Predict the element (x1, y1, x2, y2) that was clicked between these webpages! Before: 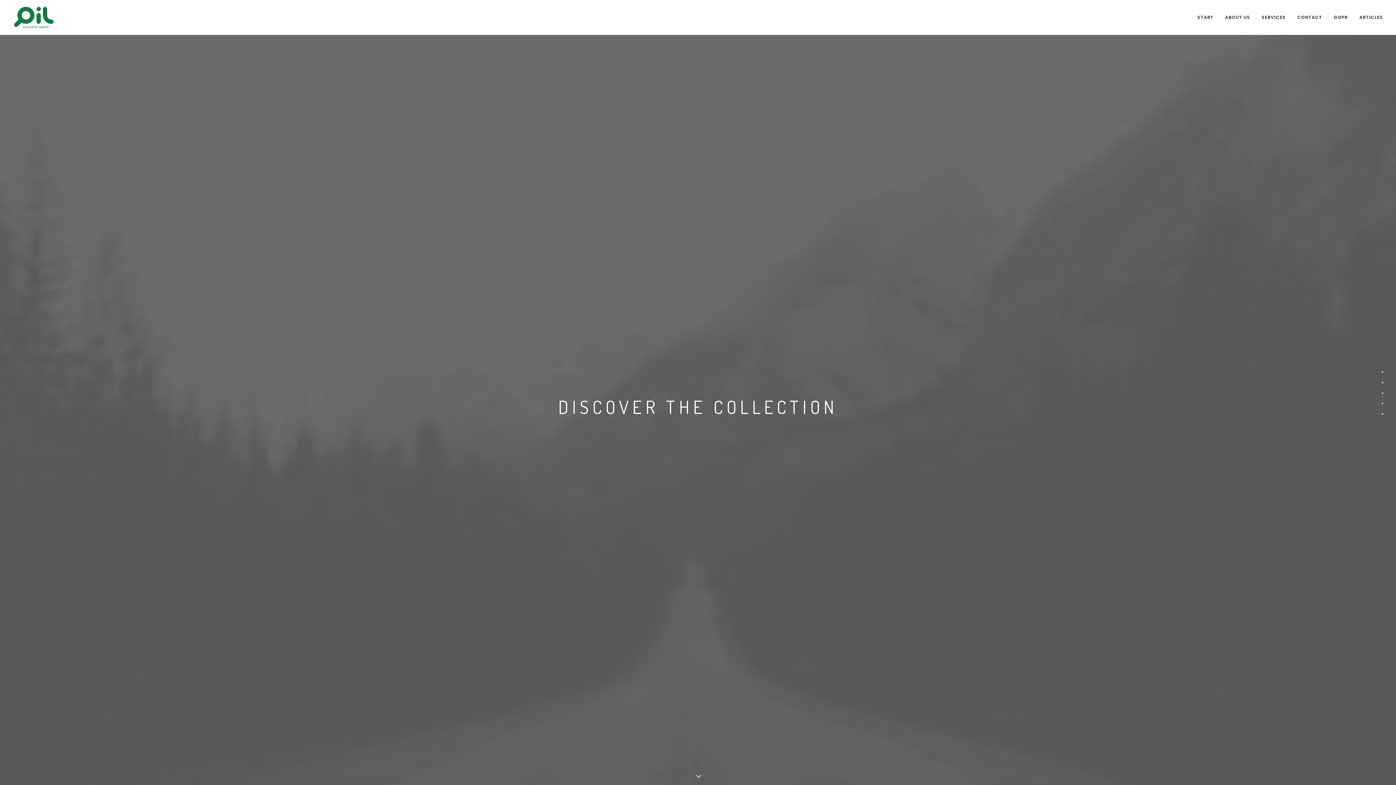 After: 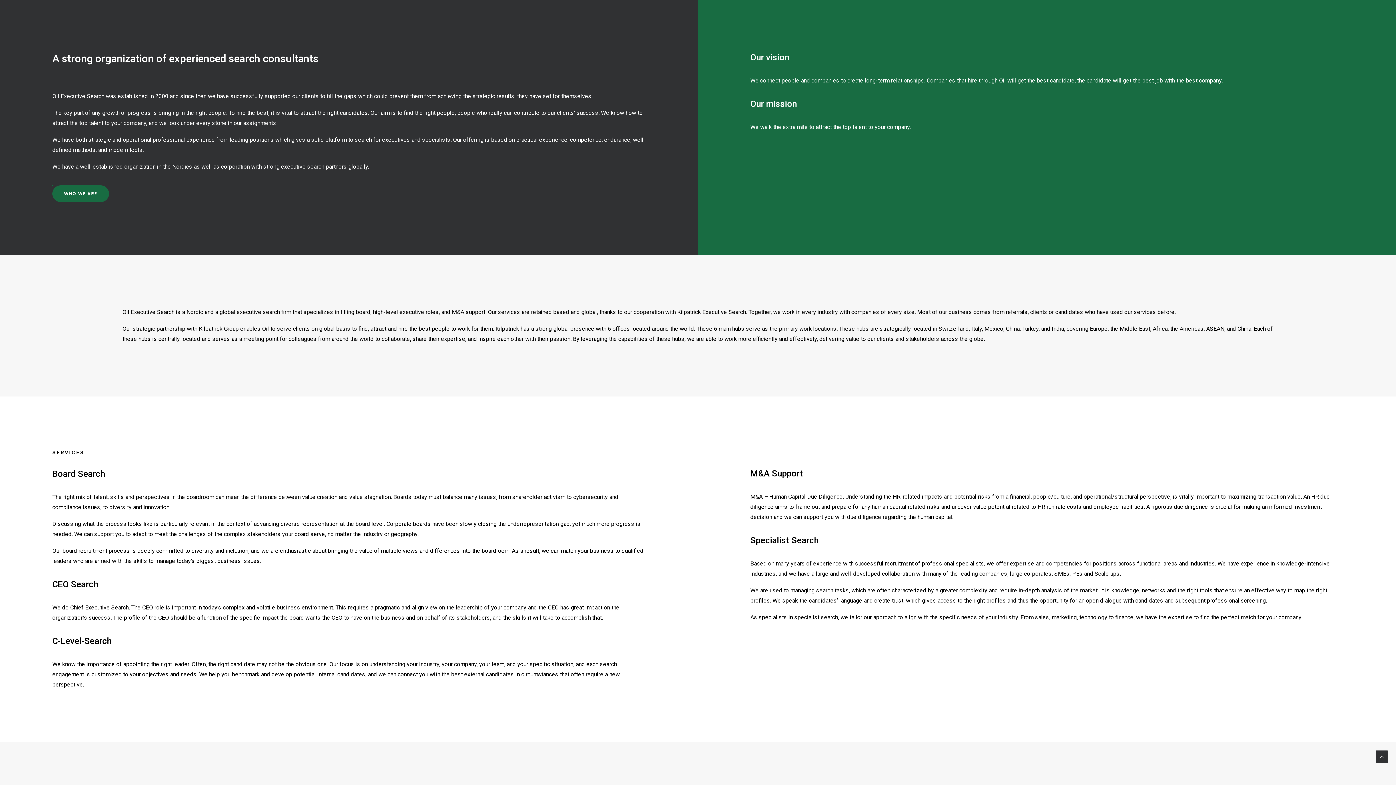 Action: bbox: (1220, 0, 1255, 34) label: ABOUT US